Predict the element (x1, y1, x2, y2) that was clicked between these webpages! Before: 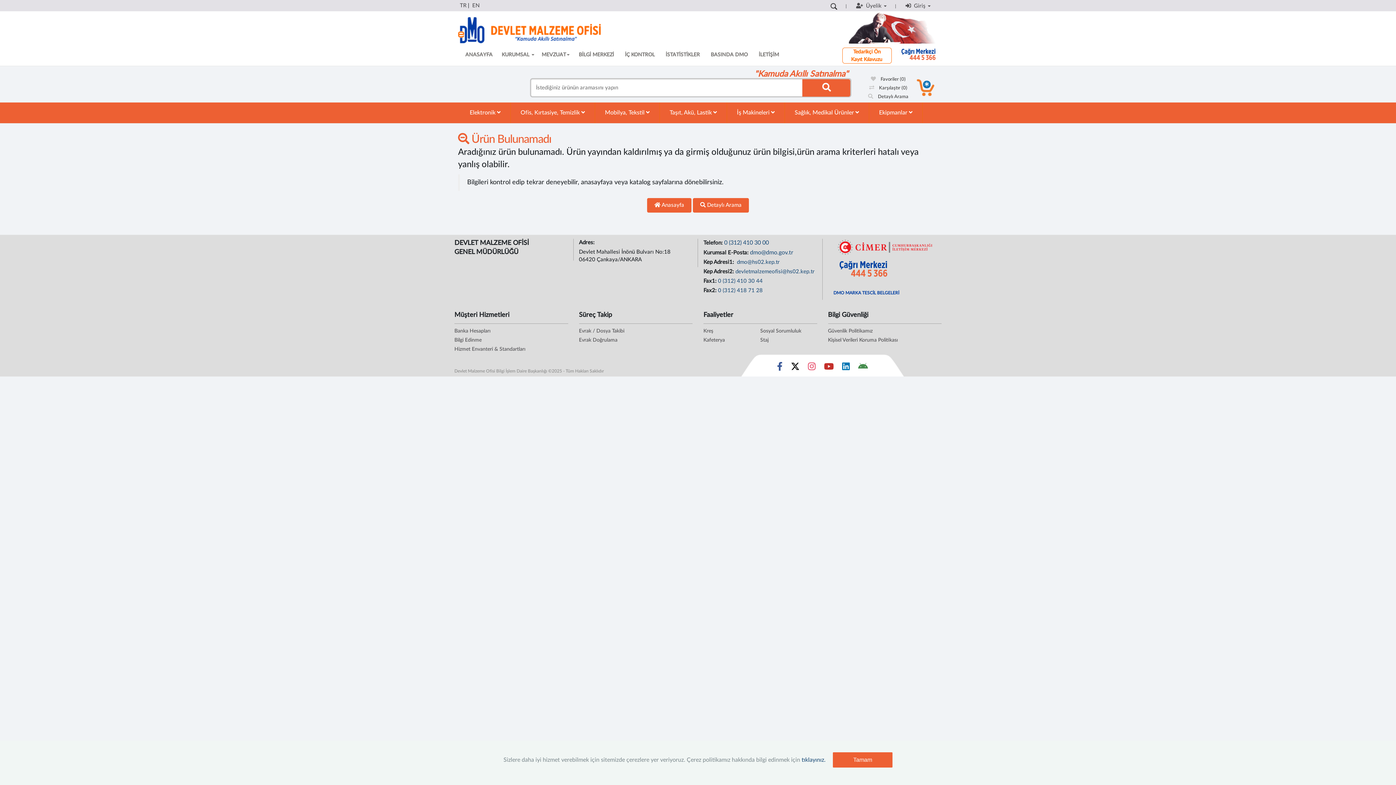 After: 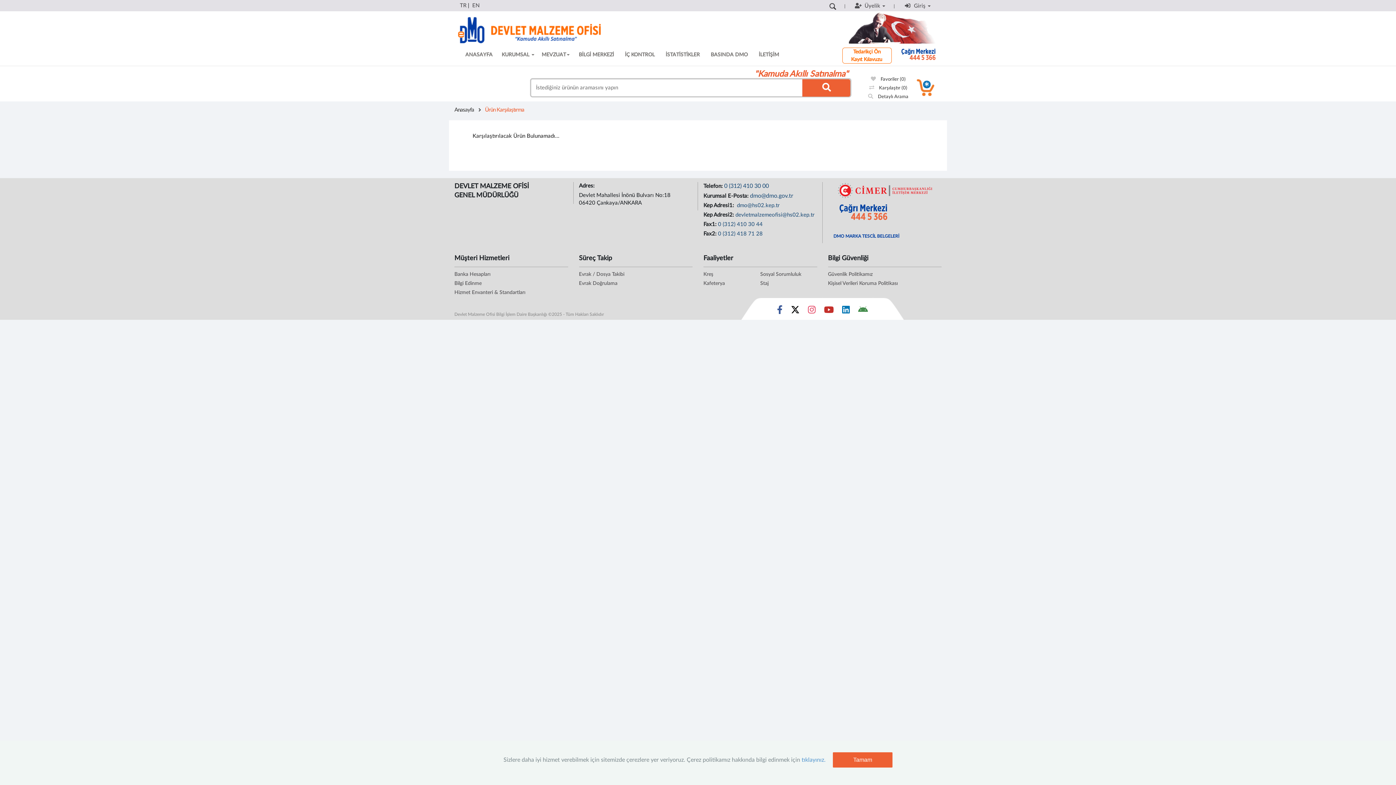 Action: bbox: (869, 85, 907, 90) label:  Karşılaştır (0)